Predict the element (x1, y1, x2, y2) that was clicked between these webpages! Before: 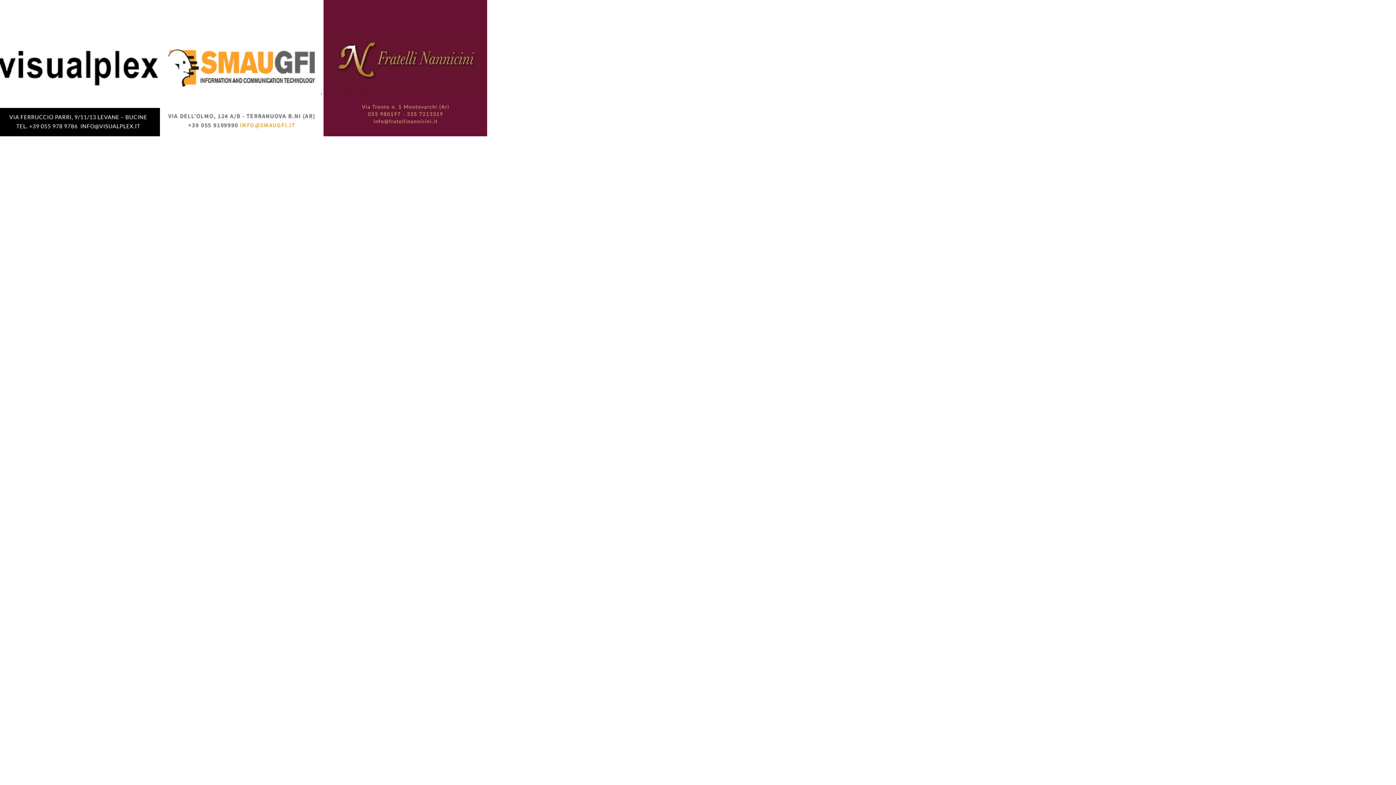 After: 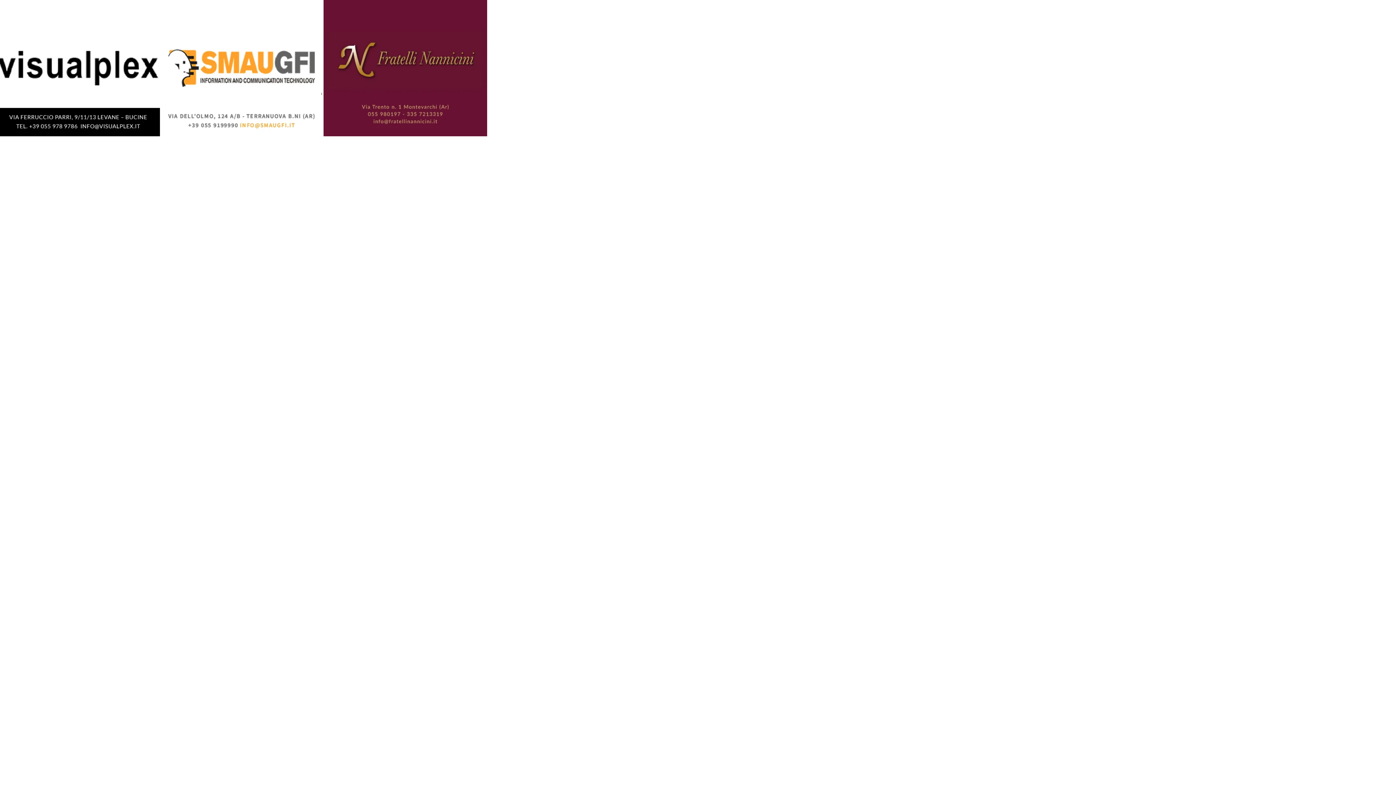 Action: label: 450X375 bbox: (160, 0, 323, 137)